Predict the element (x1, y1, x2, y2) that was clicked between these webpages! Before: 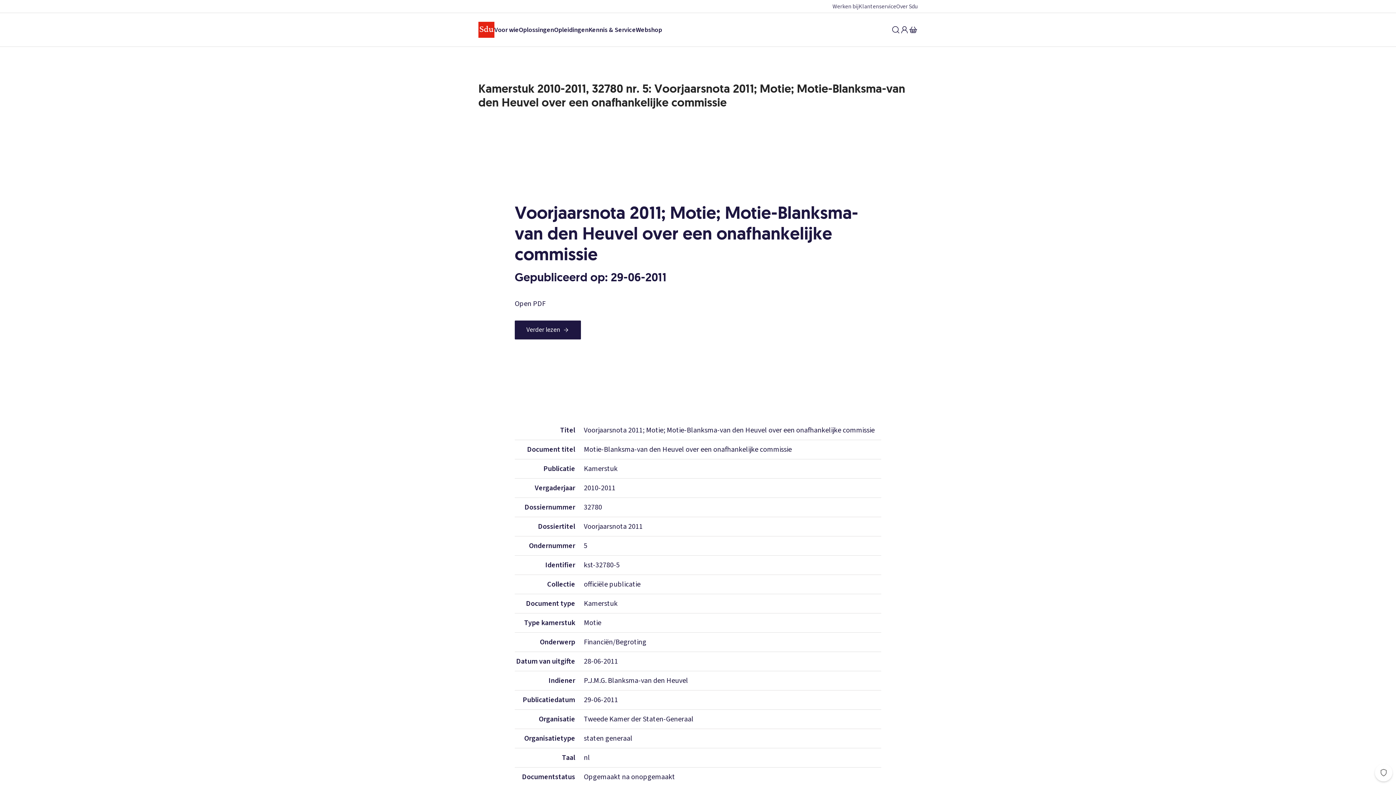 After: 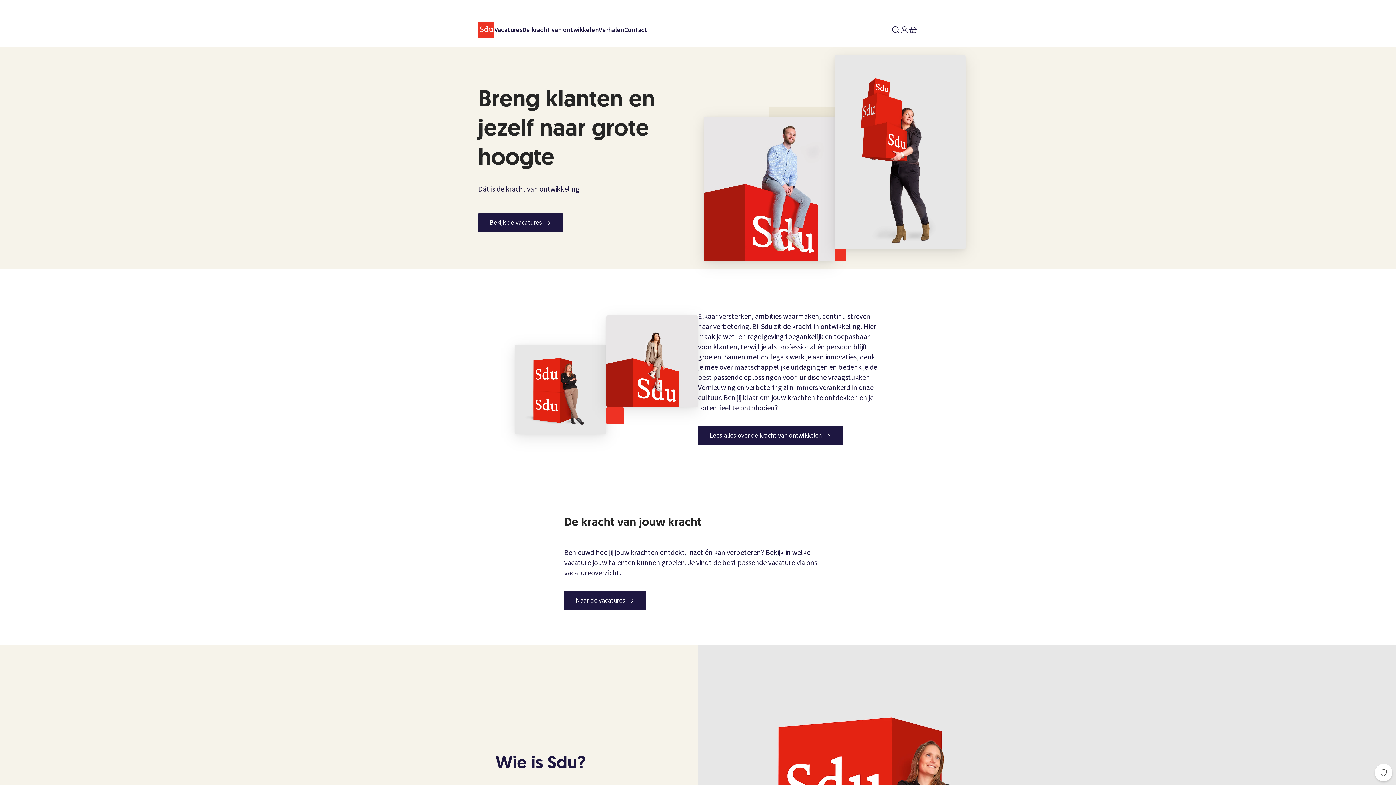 Action: bbox: (832, 2, 858, 10) label: Werken bij